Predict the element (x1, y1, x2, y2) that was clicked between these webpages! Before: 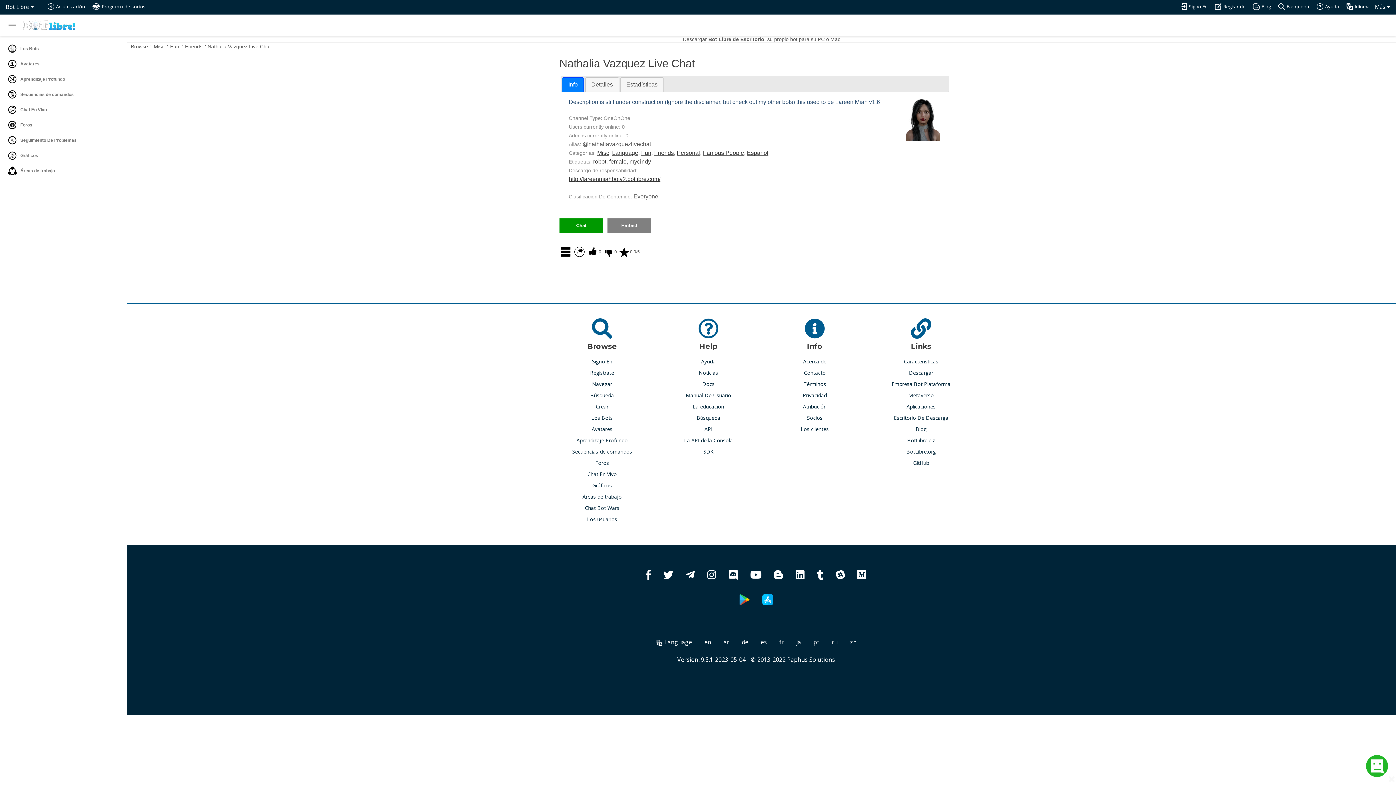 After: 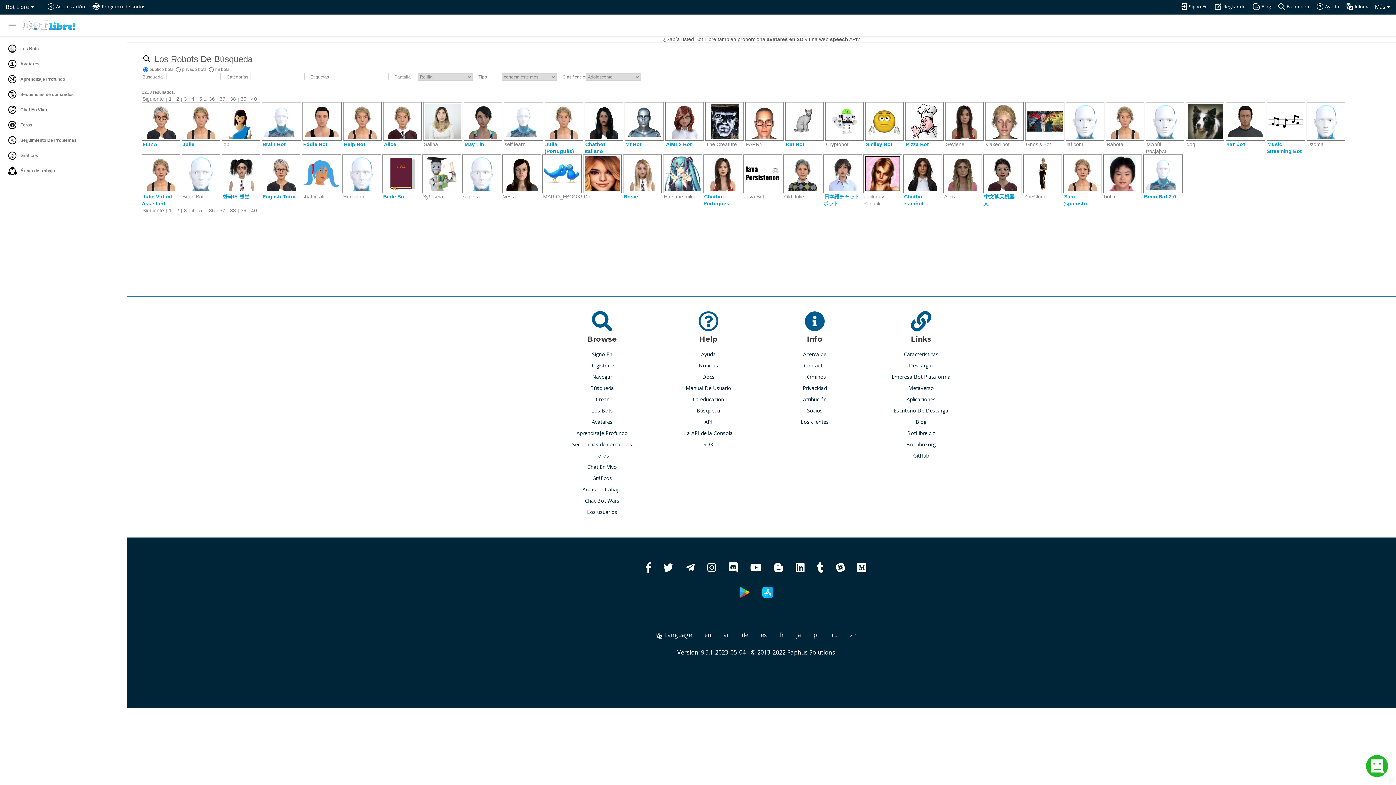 Action: label: Búsqueda bbox: (590, 391, 614, 399)